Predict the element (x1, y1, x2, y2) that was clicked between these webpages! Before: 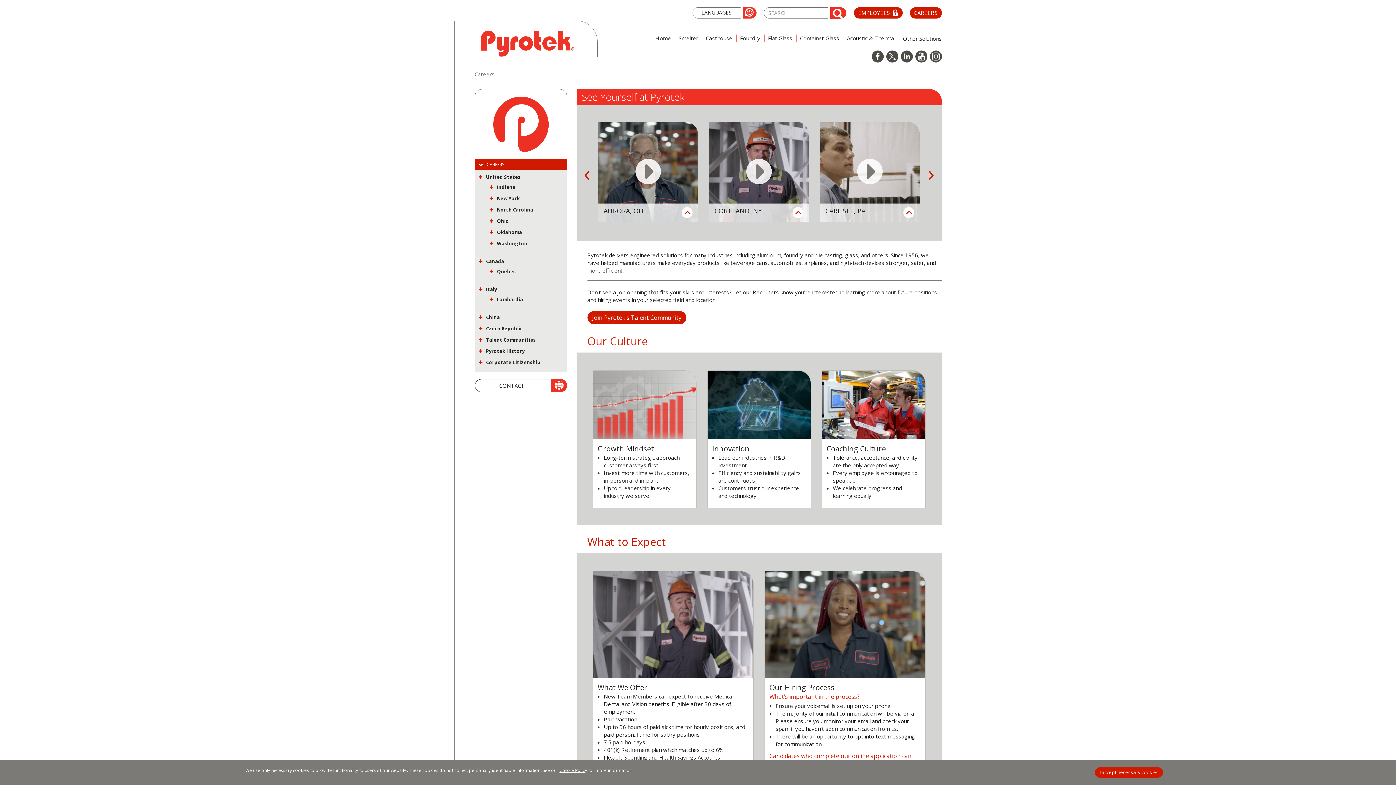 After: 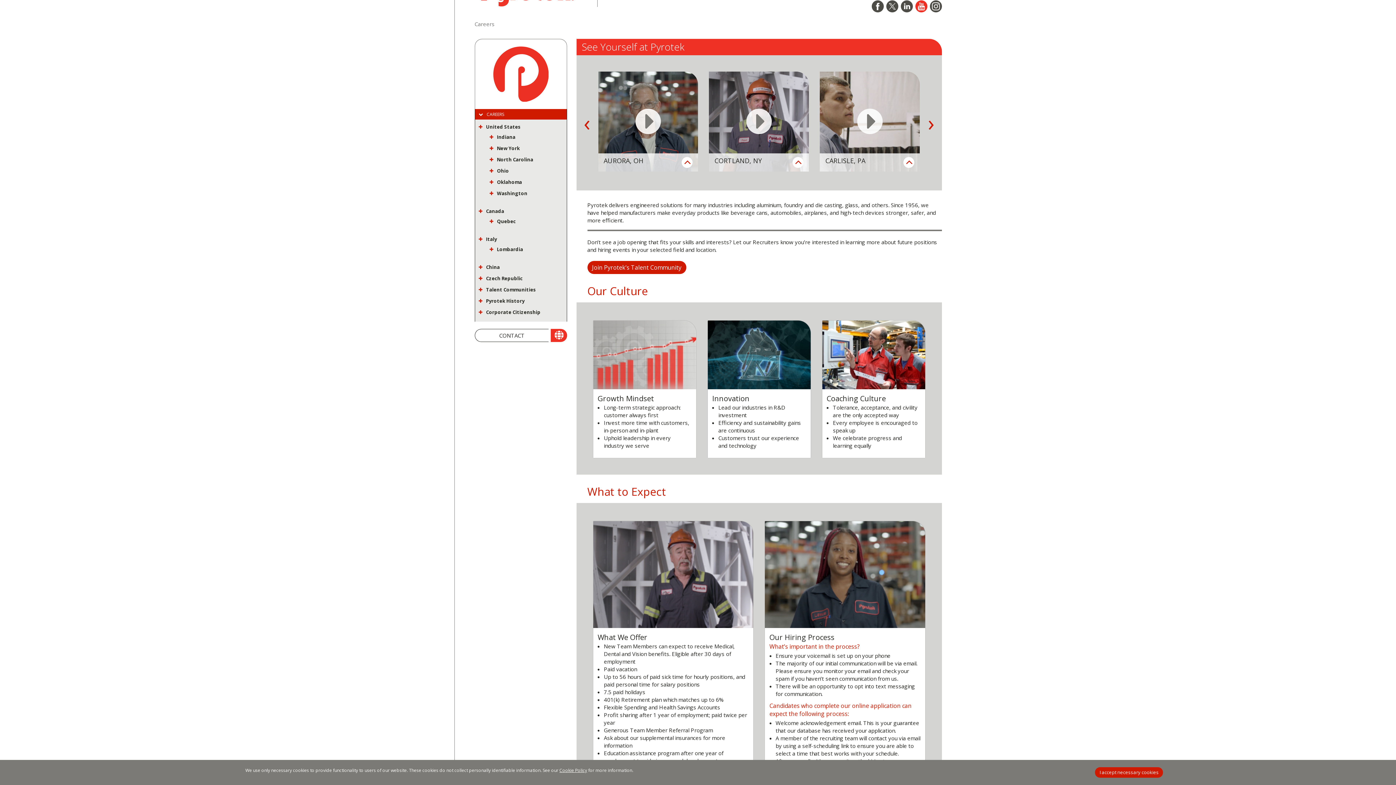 Action: bbox: (914, 56, 927, 63) label: YouTube